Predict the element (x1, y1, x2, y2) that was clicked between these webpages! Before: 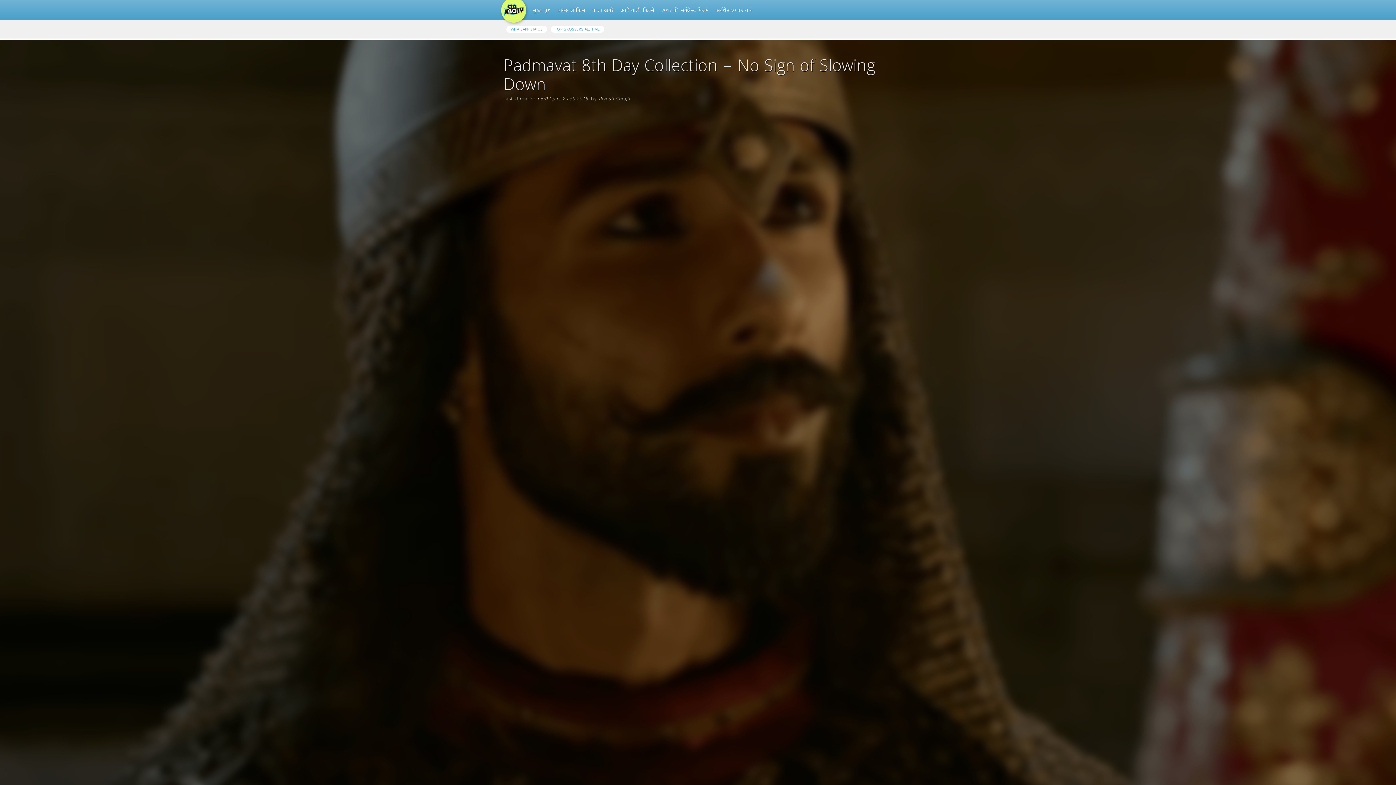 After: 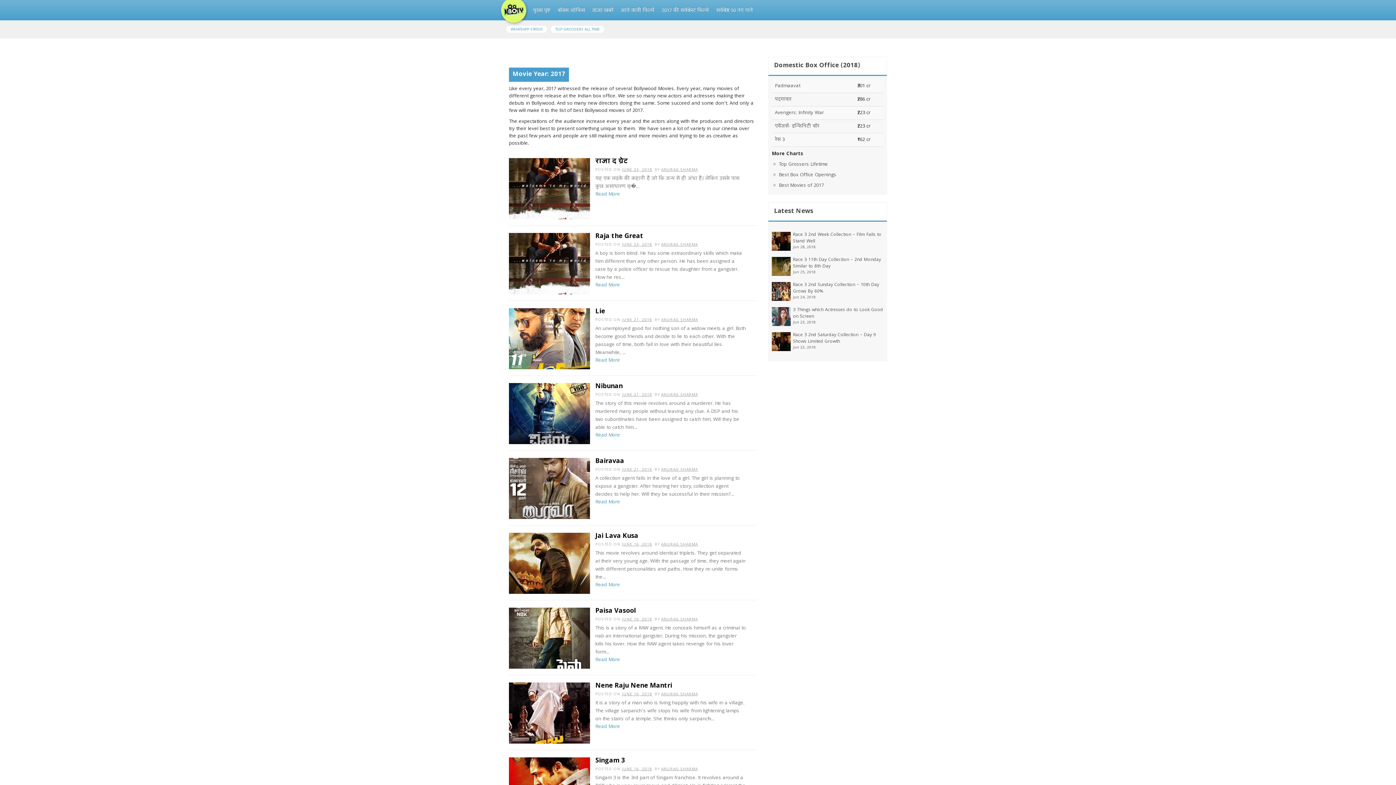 Action: bbox: (658, 3, 712, 18) label: 2017 की सर्वश्रेस्ट फिल्मे